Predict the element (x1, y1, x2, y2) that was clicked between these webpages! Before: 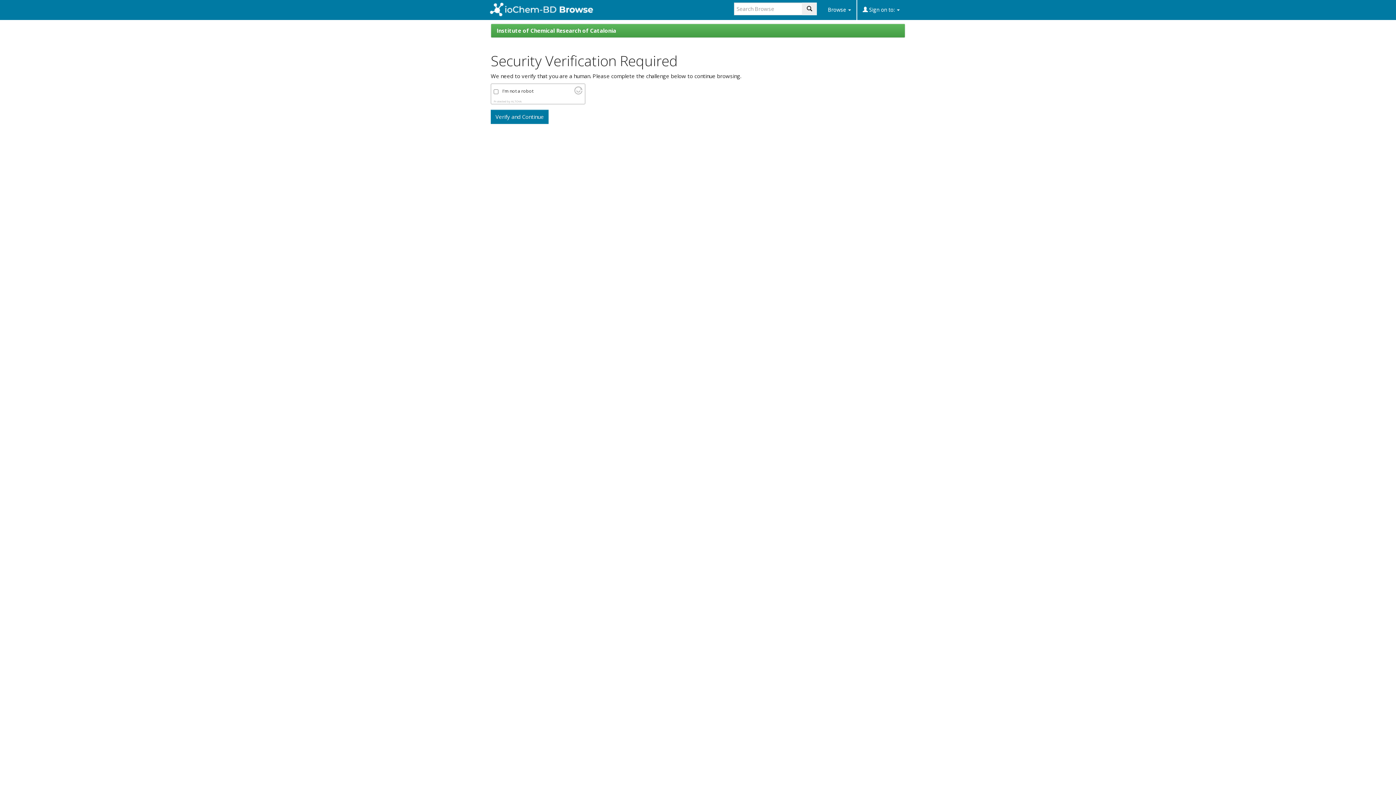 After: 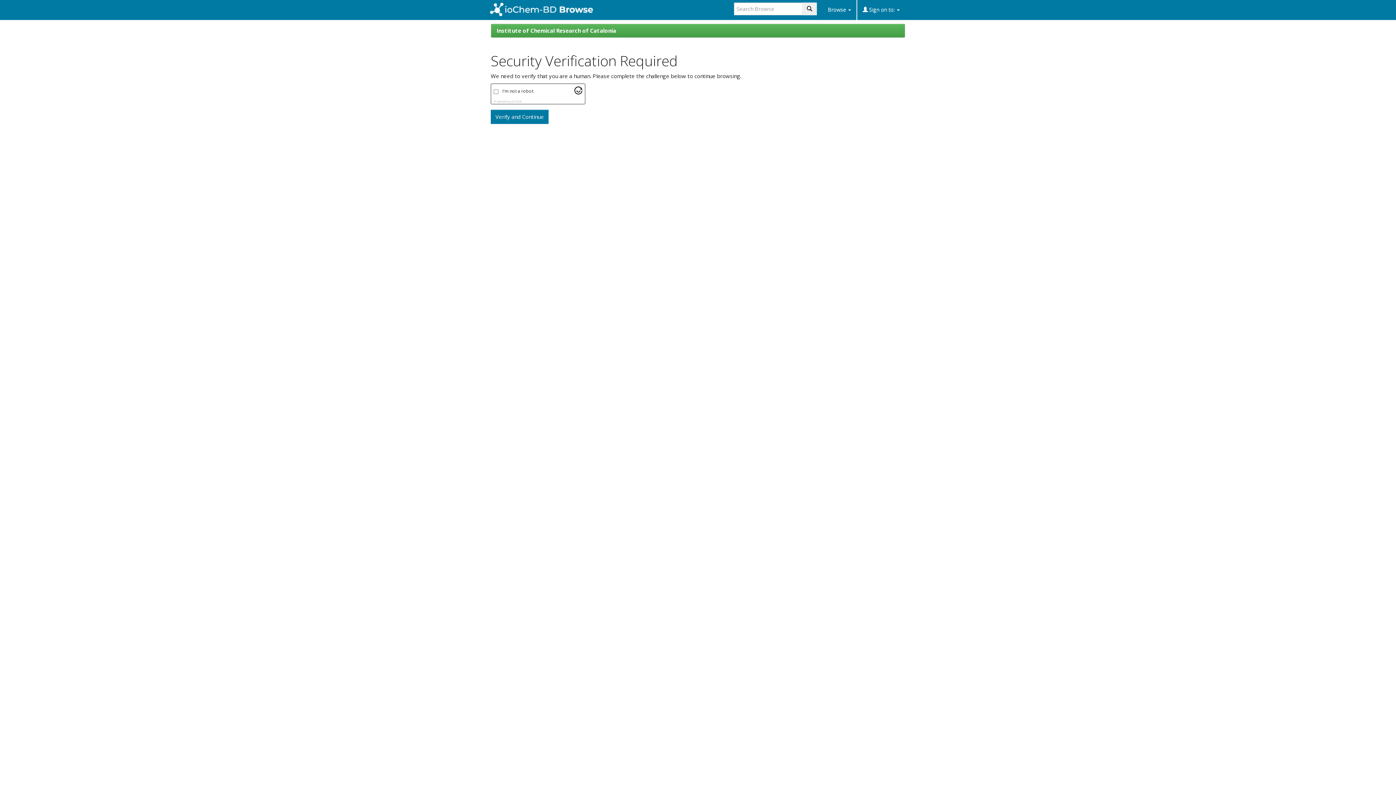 Action: label: Visit Altcha.org bbox: (574, 88, 582, 96)